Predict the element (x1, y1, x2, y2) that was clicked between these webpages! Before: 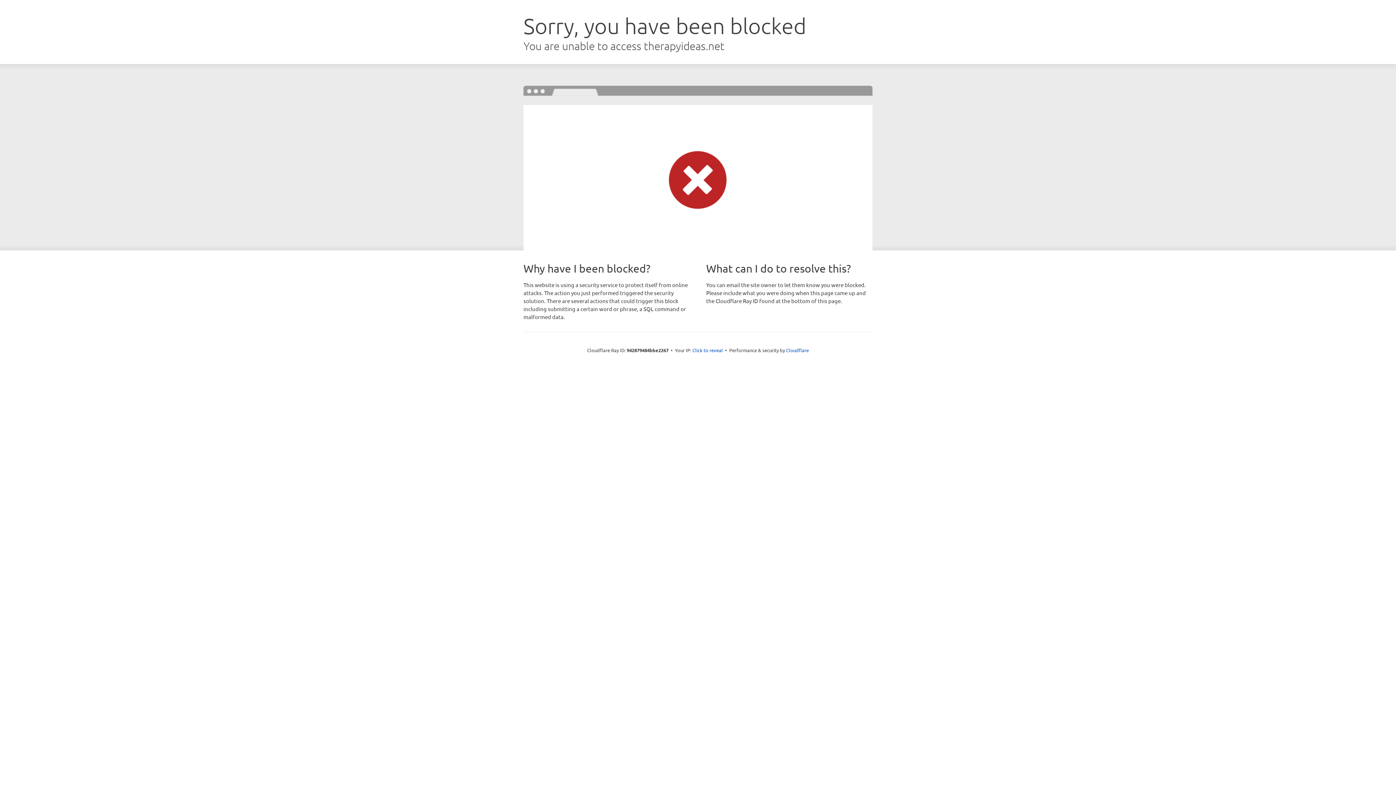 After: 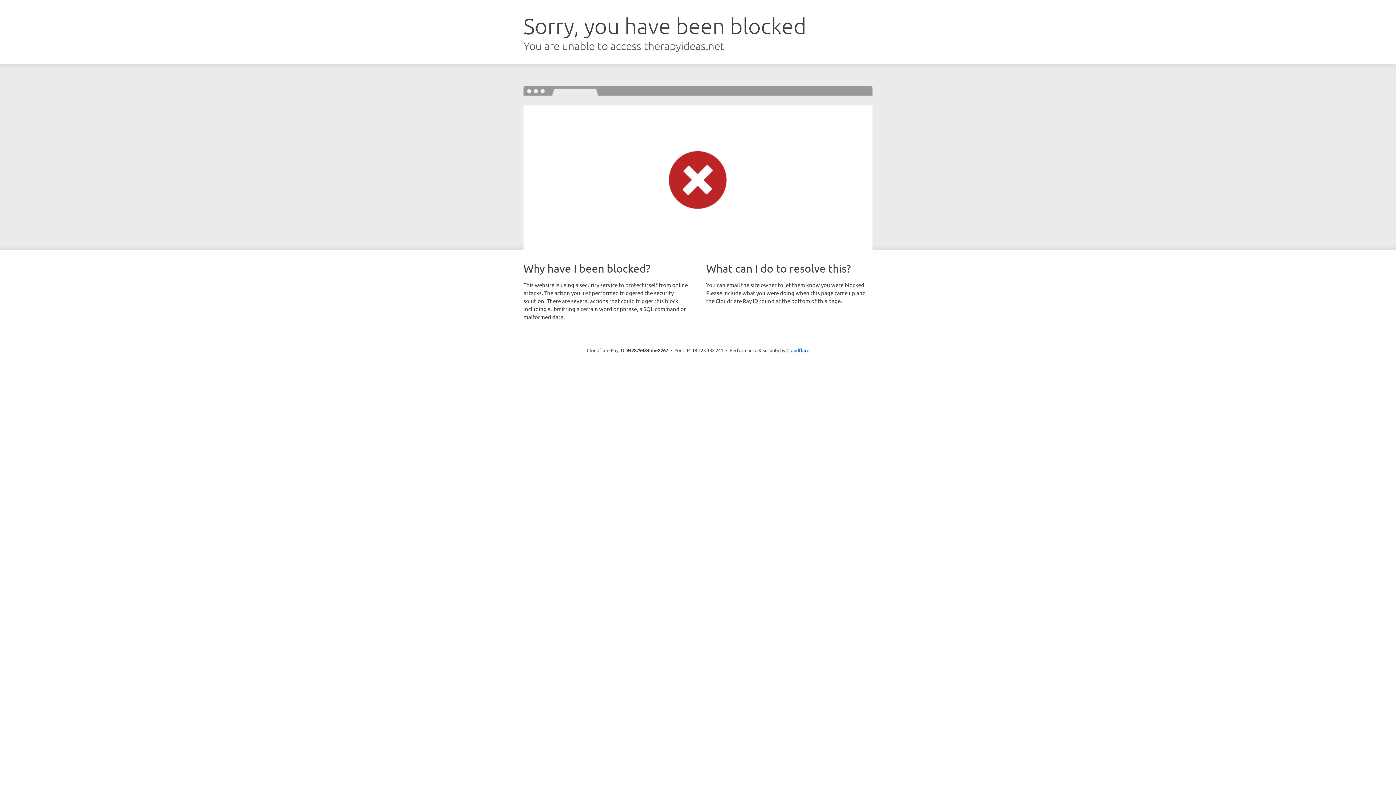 Action: label: Click to reveal bbox: (692, 346, 723, 353)